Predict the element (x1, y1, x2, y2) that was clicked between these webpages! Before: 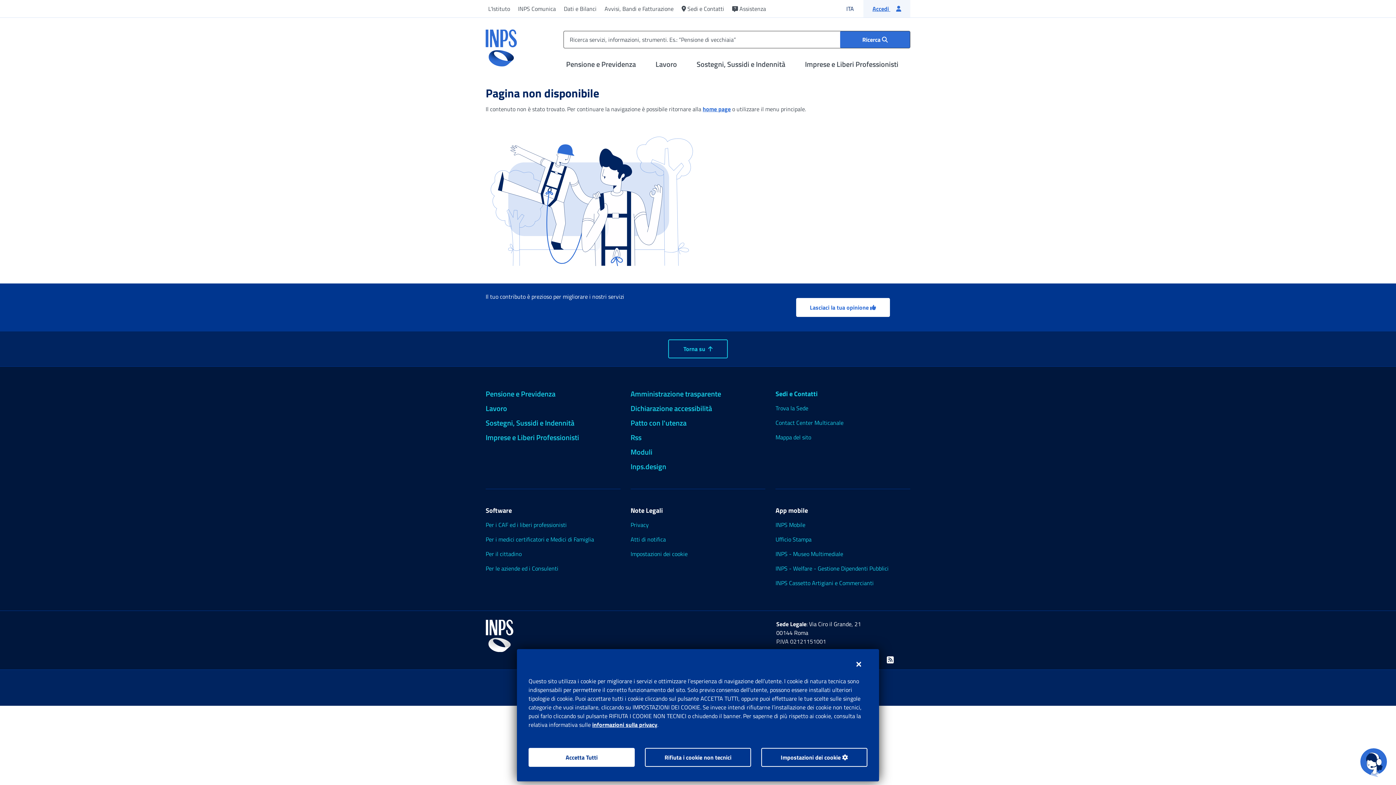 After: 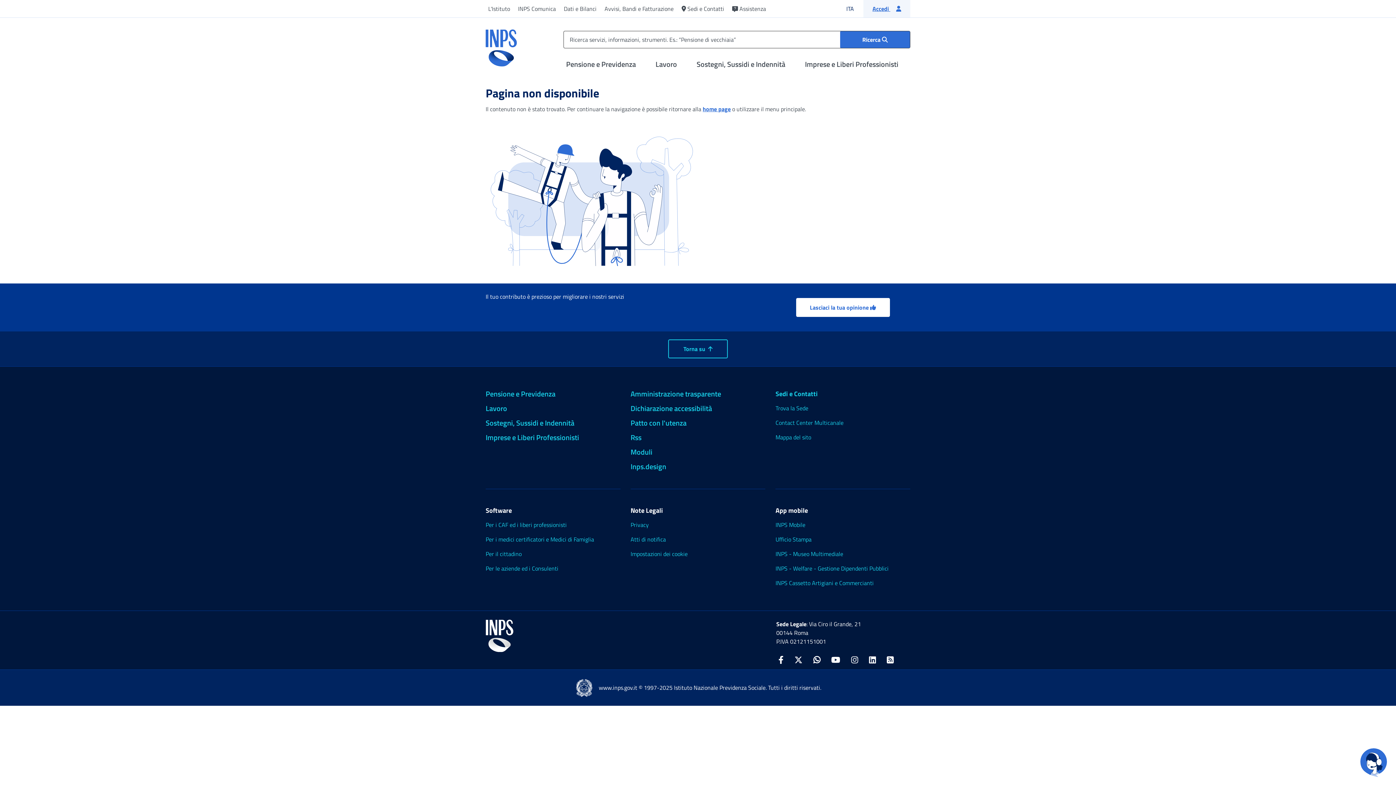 Action: bbox: (850, 655, 867, 674) label: Chiudi